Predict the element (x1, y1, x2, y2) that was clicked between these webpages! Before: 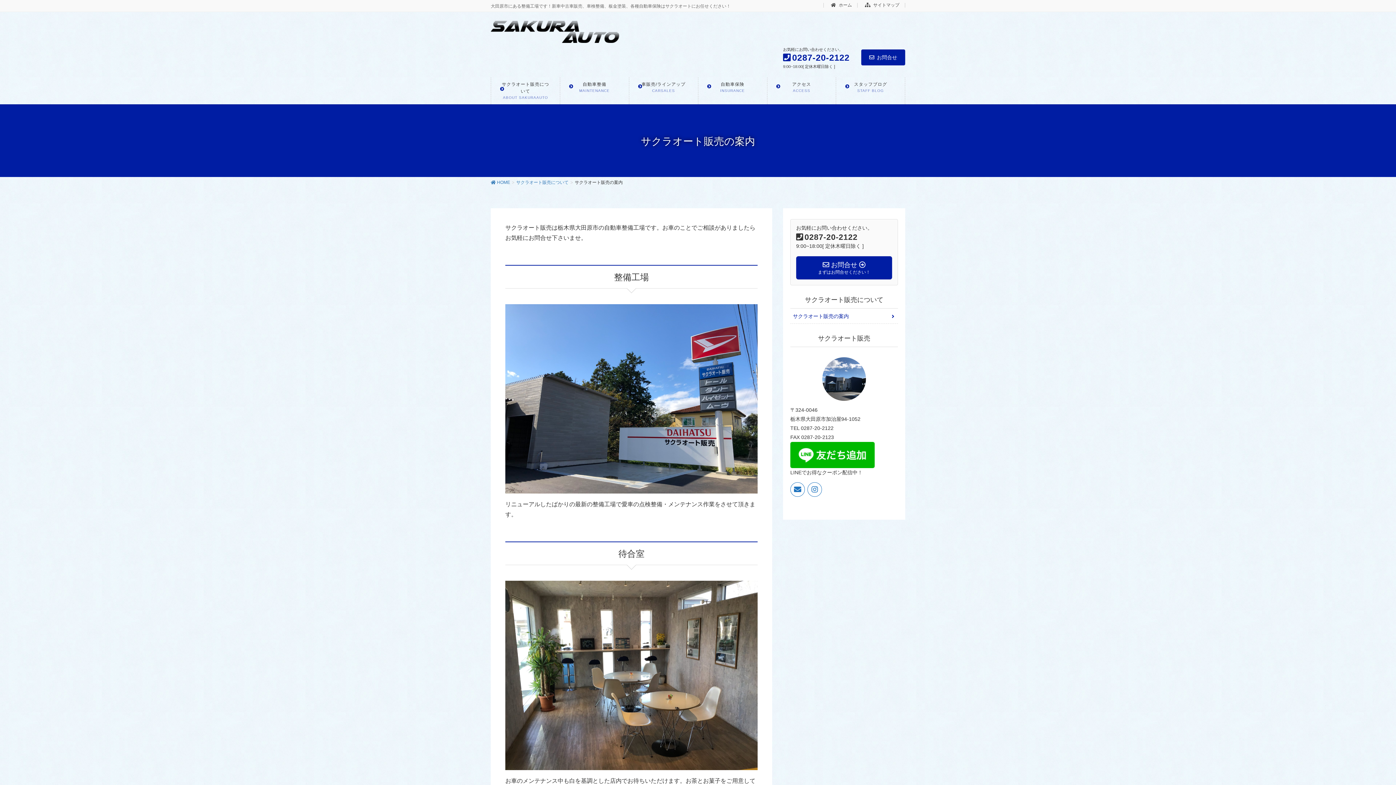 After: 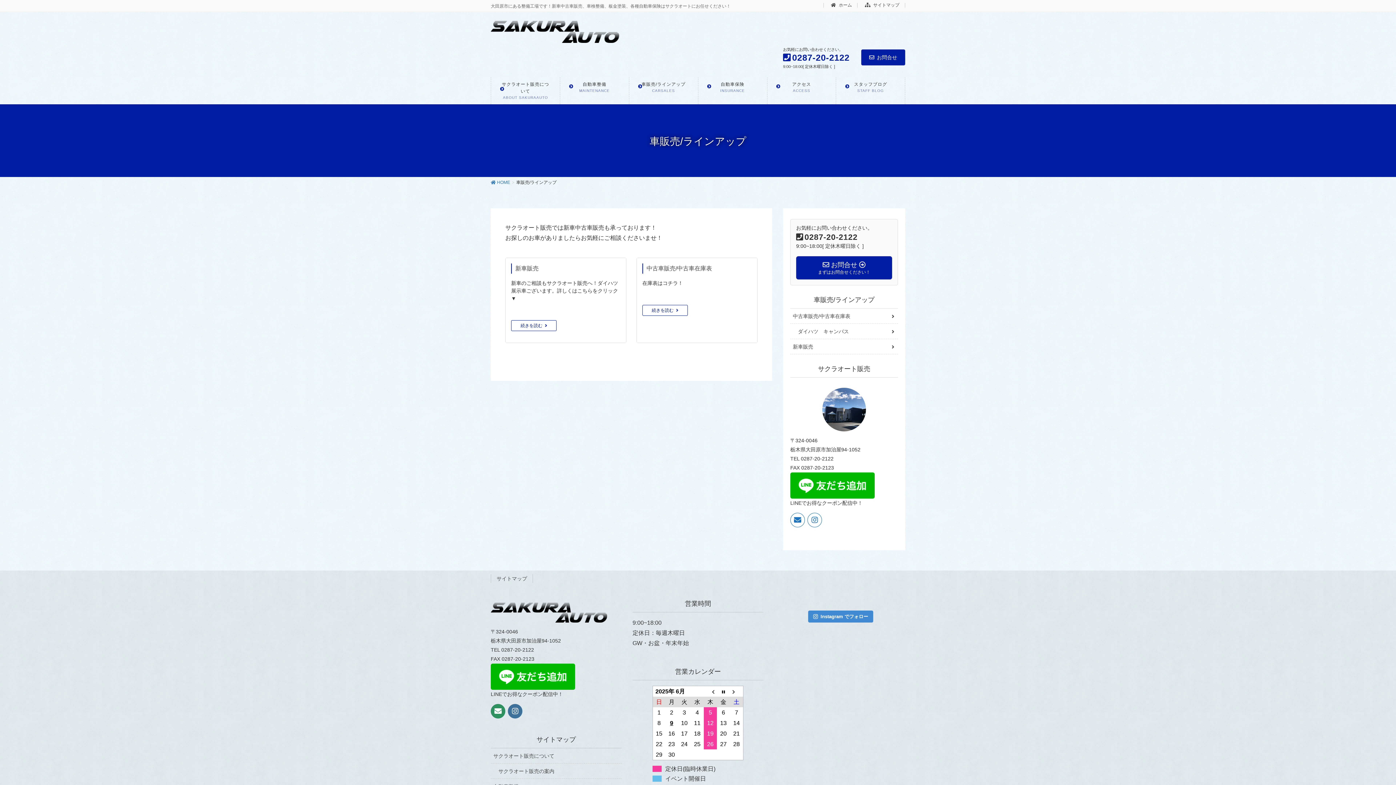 Action: label: 車販売/ラインアップ
CARSALES bbox: (629, 77, 698, 97)